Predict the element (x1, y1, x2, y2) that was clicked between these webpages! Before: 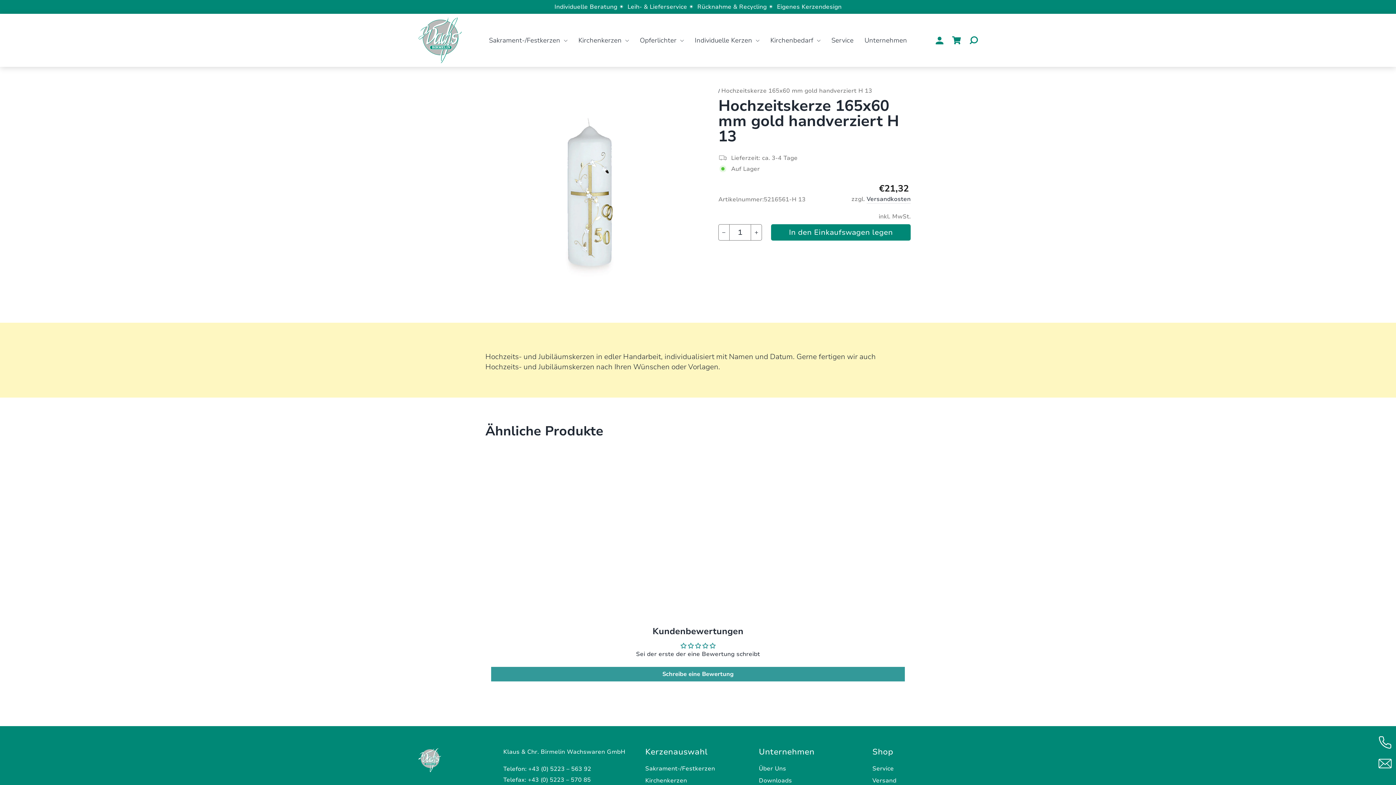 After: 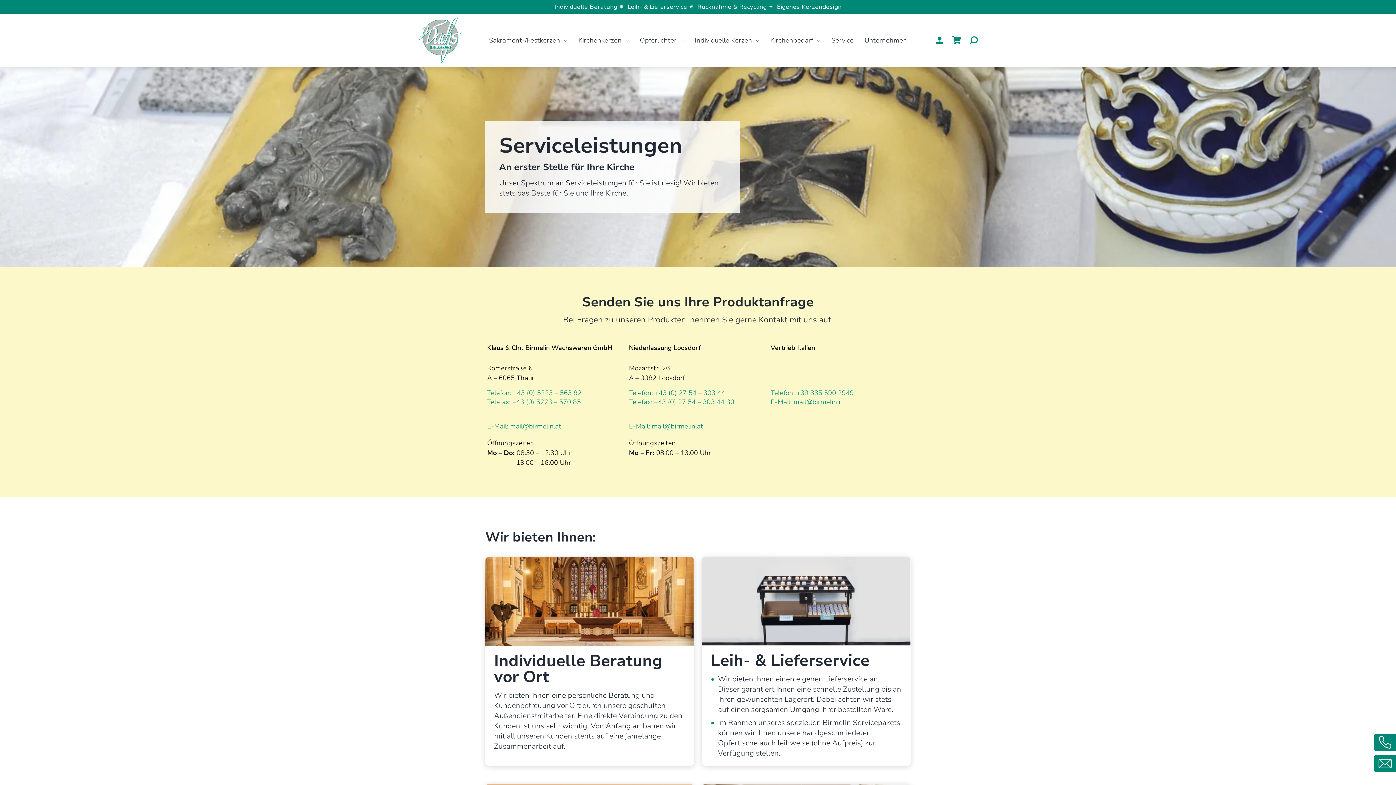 Action: bbox: (826, 33, 859, 47) label: Service